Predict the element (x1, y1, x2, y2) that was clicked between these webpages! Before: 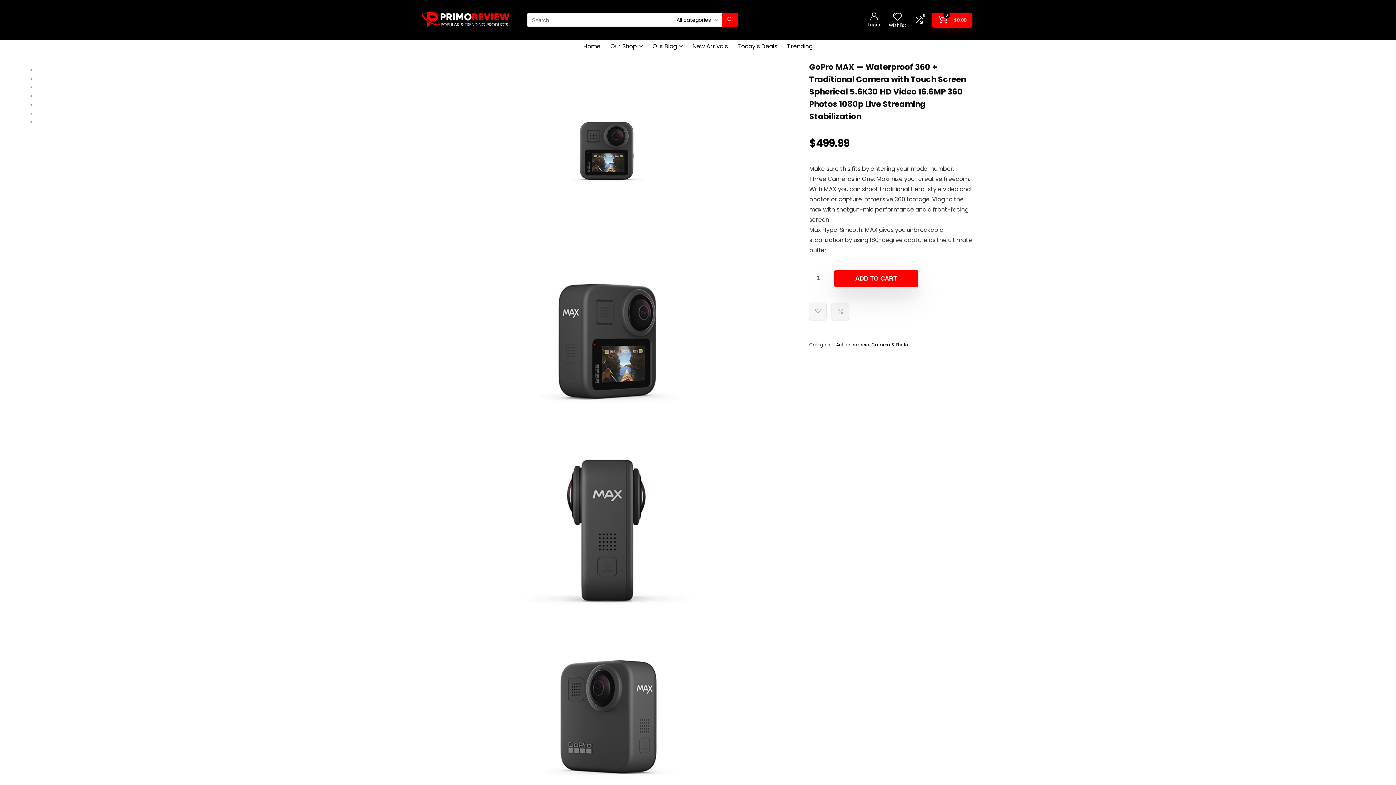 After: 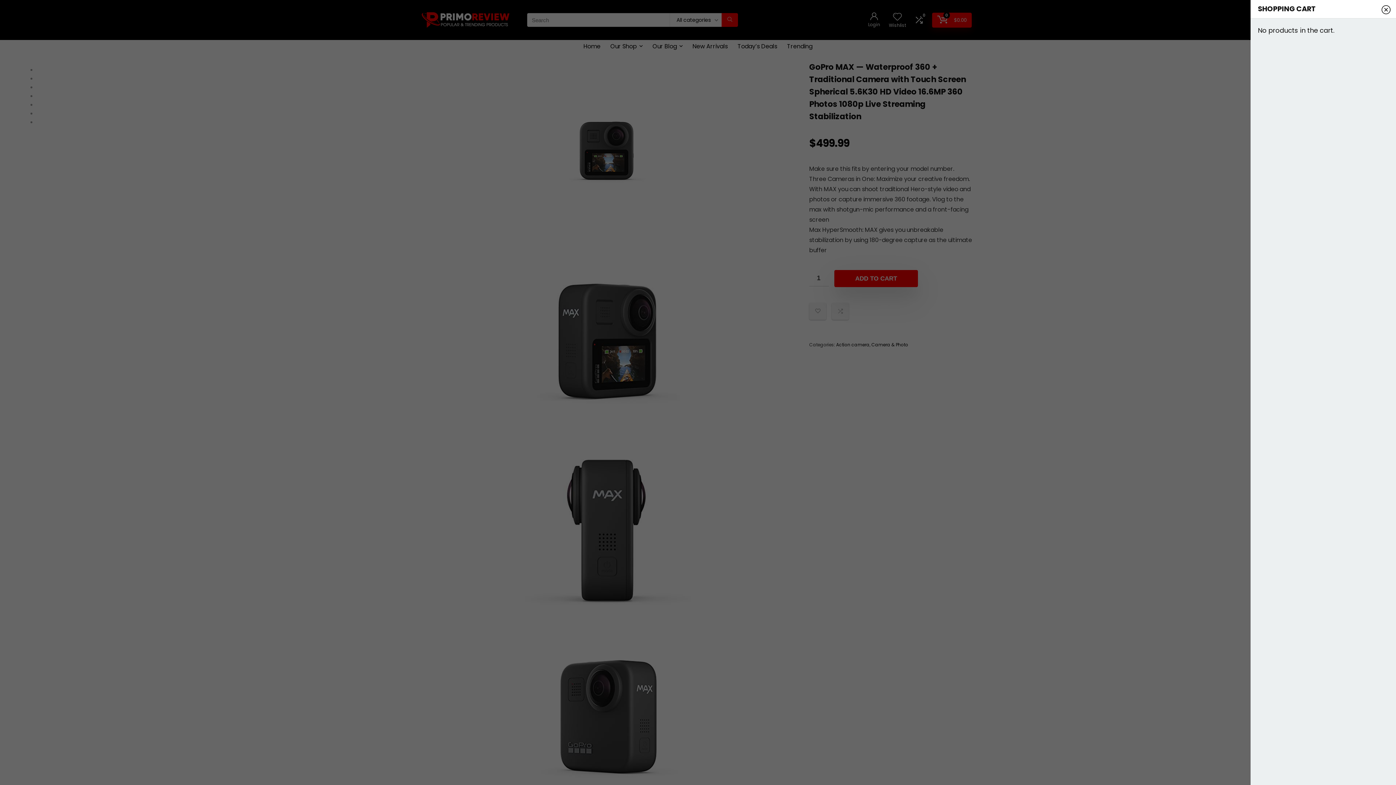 Action: label: 0
$0.00 bbox: (937, 15, 966, 24)